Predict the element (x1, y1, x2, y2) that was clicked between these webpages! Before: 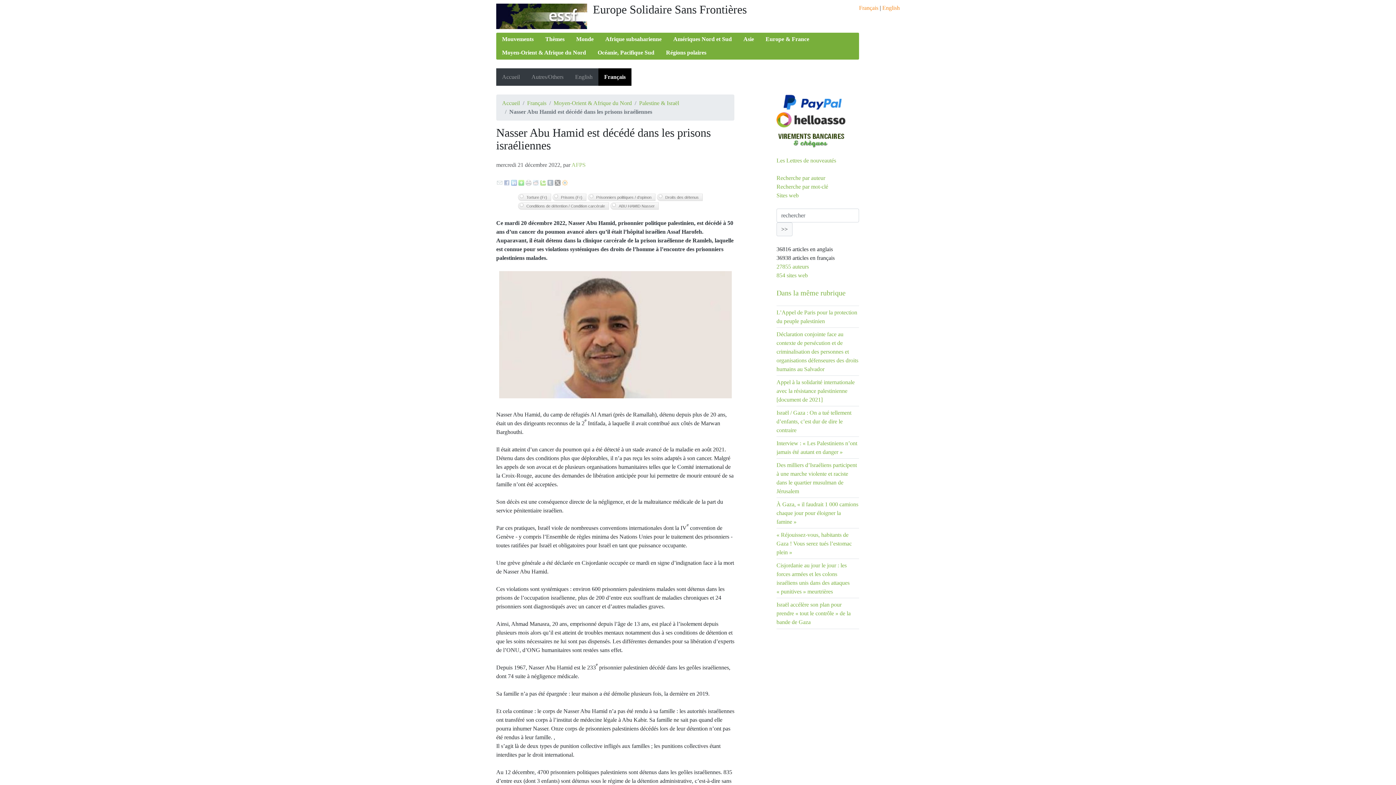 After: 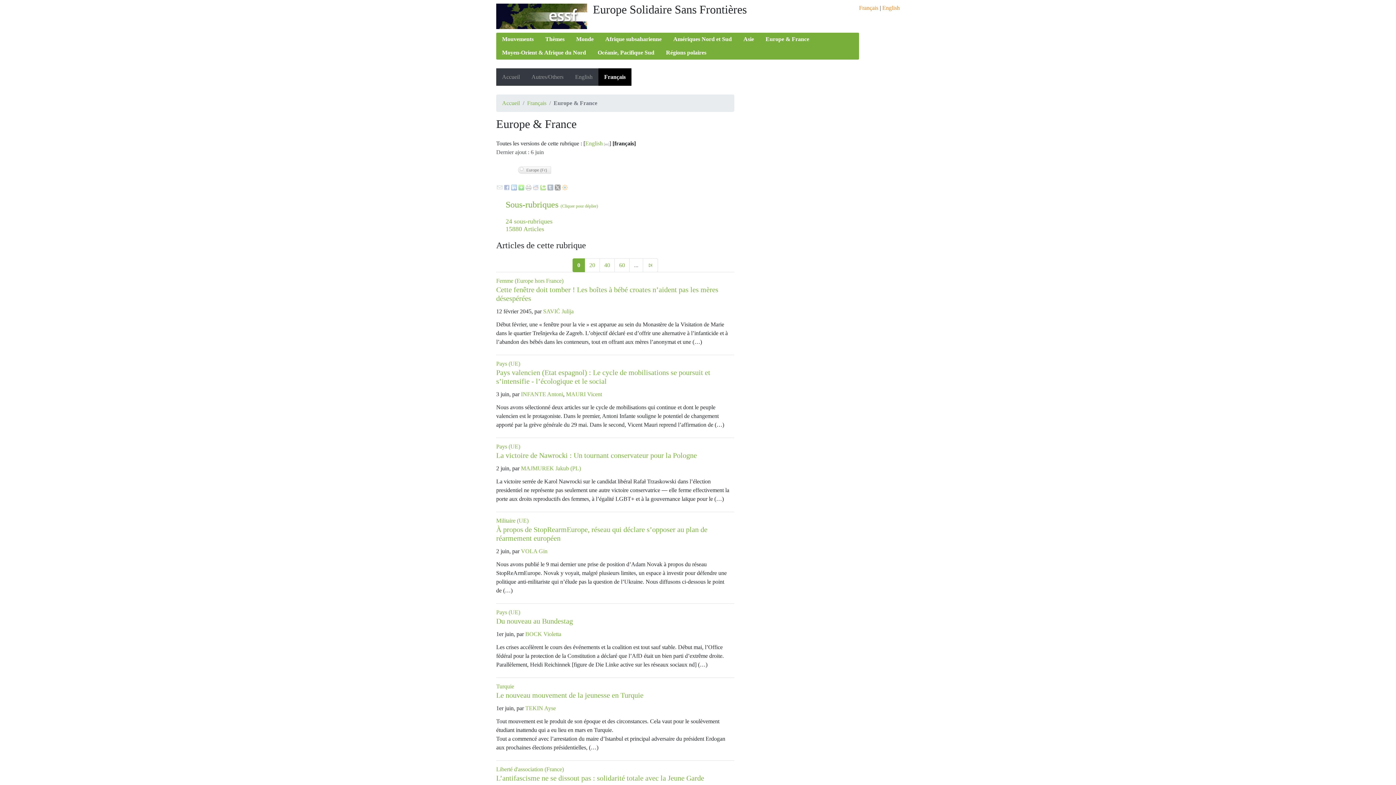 Action: bbox: (760, 32, 815, 46) label: Europe & France